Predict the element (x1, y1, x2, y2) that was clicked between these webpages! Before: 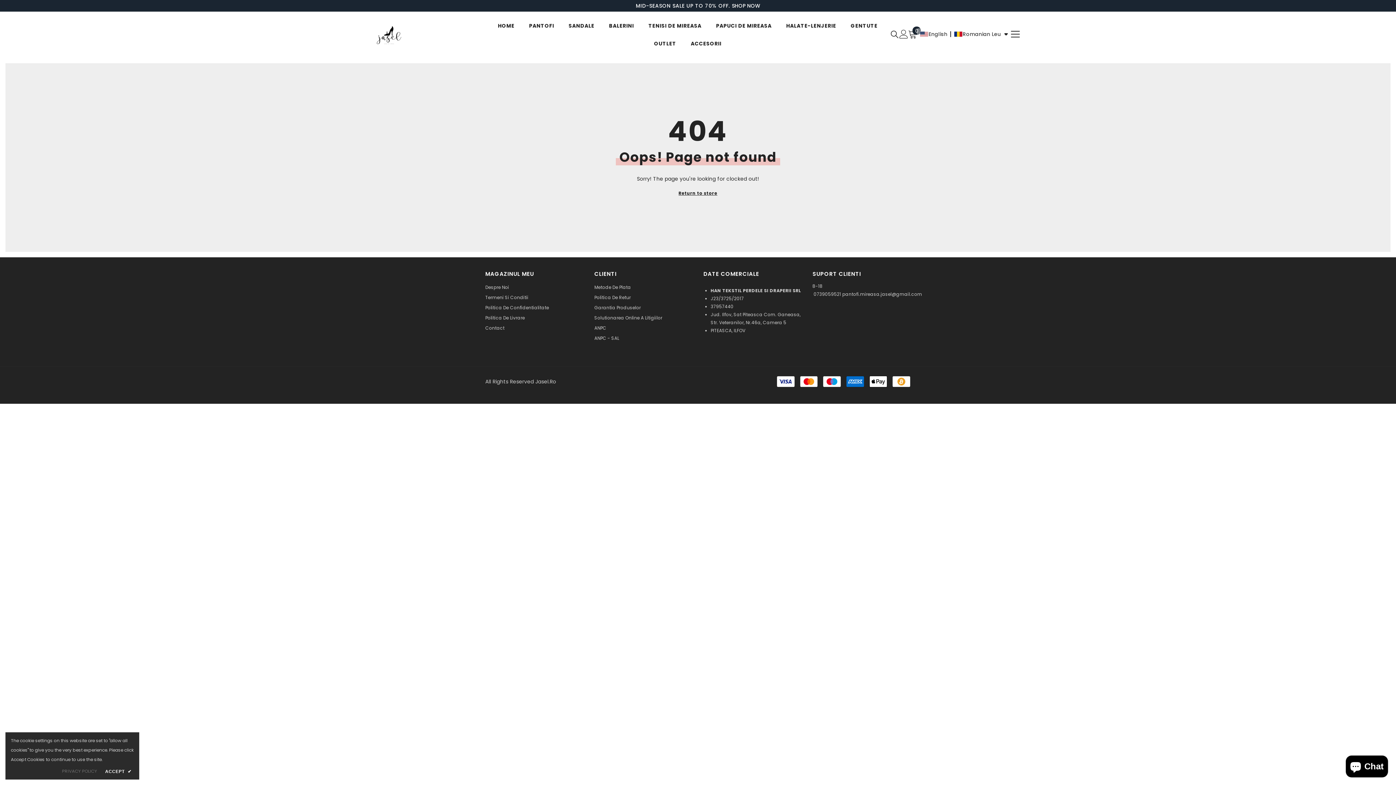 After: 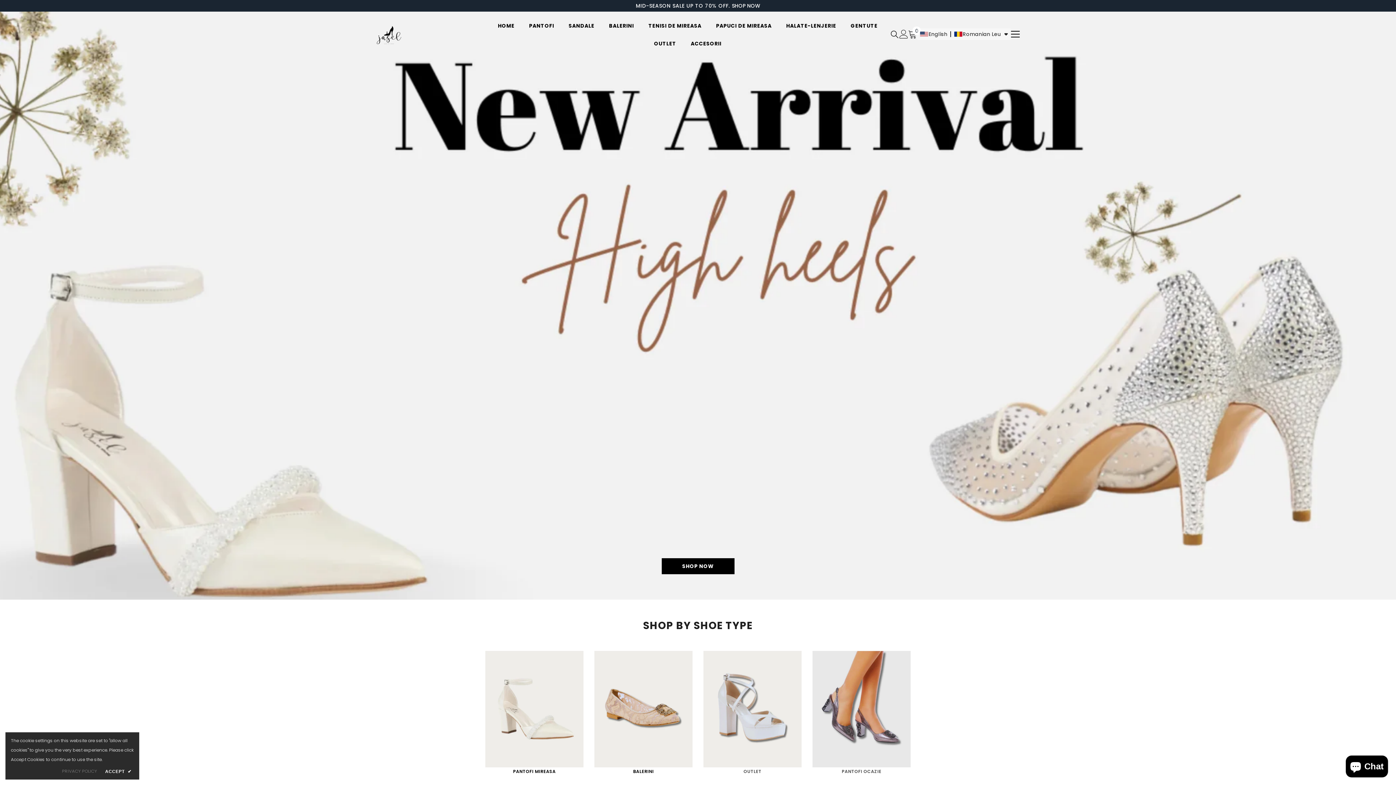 Action: label: HOME bbox: (490, 21, 521, 39)